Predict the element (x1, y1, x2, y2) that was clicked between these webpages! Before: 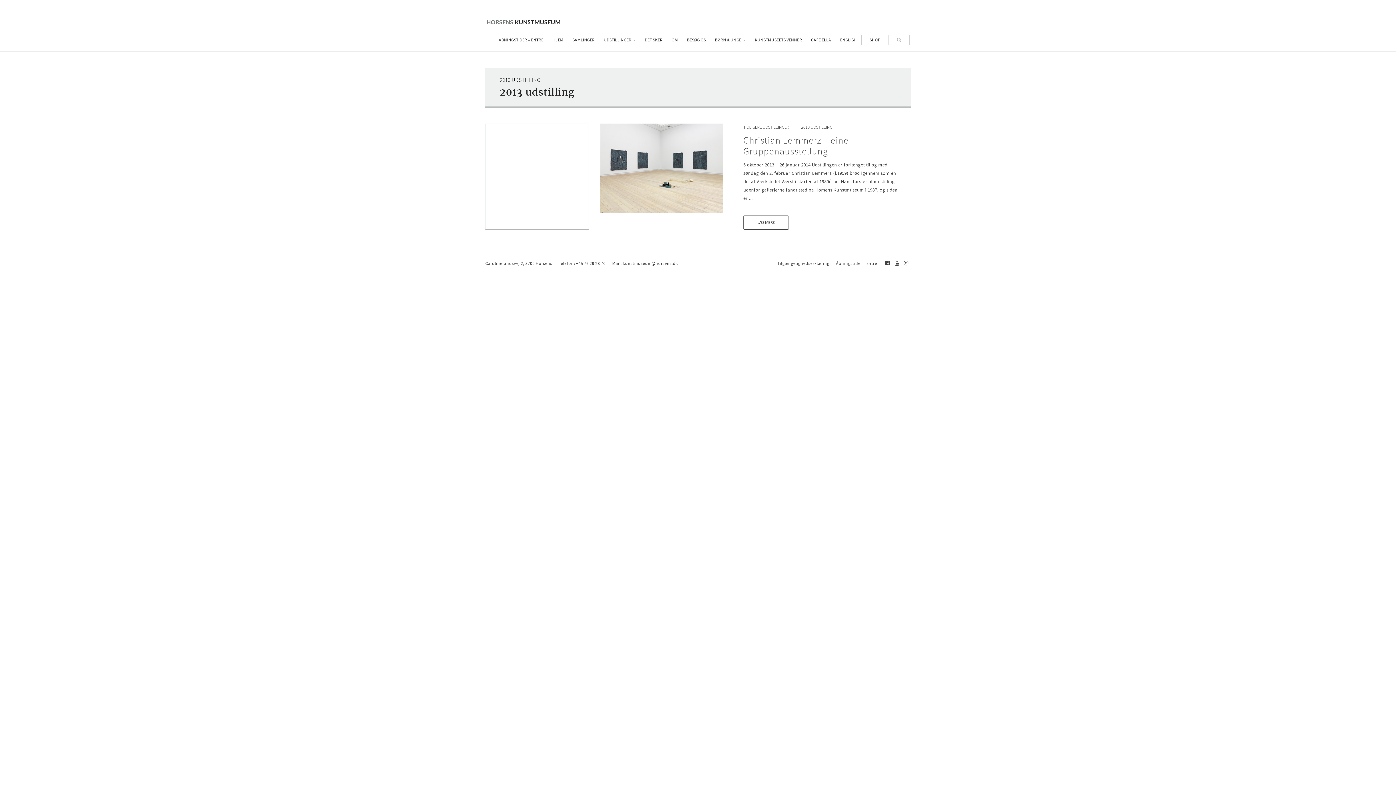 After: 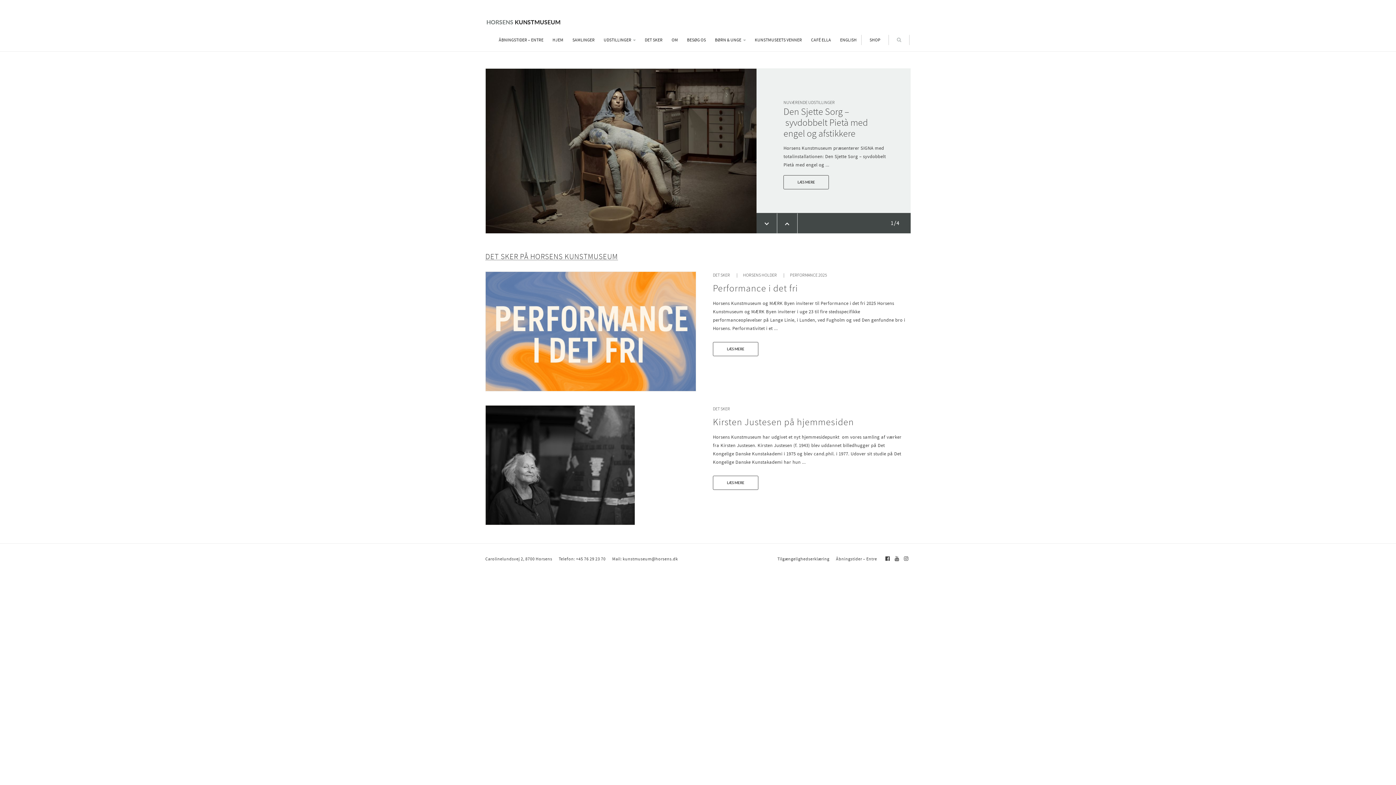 Action: bbox: (486, 17, 560, 26) label: HORSENS KUNSTMUSEUM